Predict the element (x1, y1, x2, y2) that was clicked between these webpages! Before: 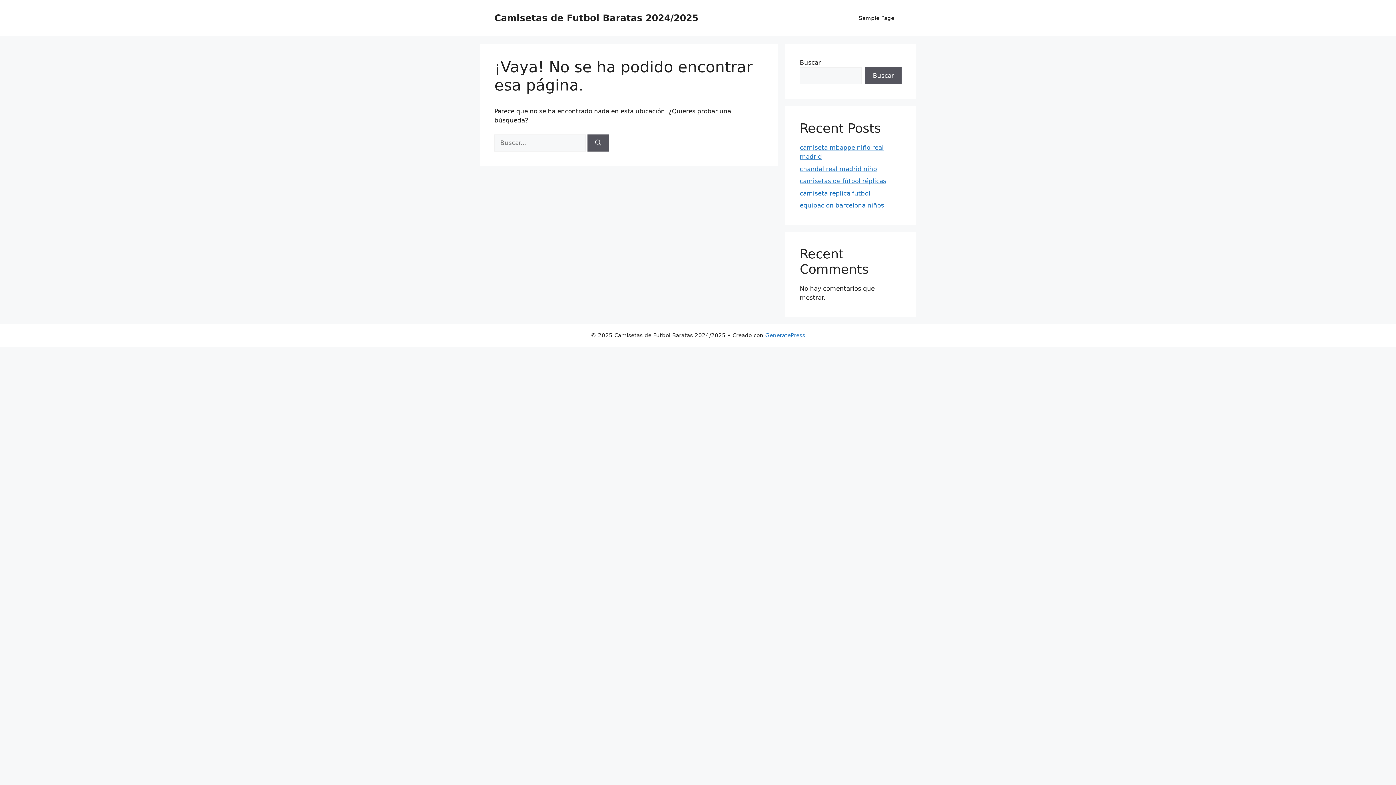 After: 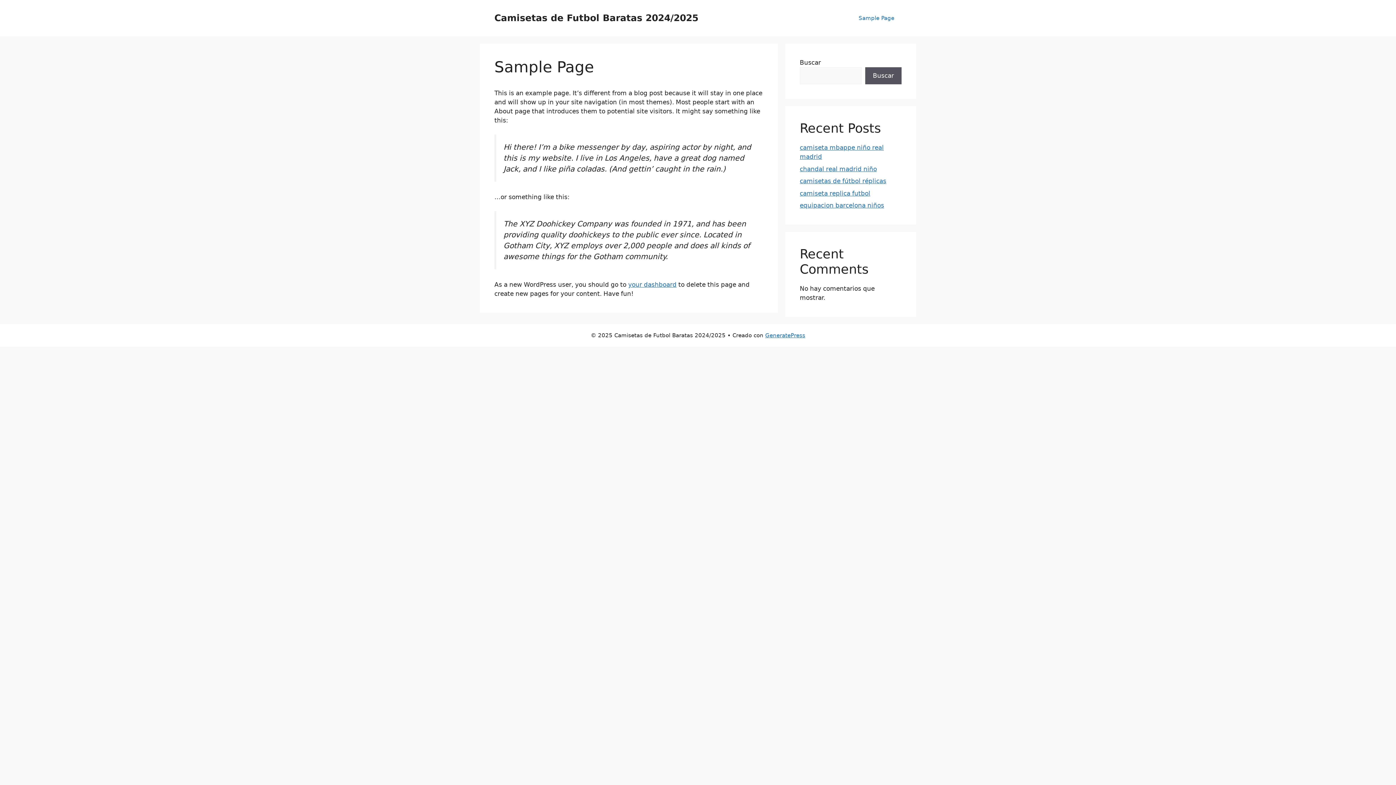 Action: bbox: (851, 7, 901, 29) label: Sample Page